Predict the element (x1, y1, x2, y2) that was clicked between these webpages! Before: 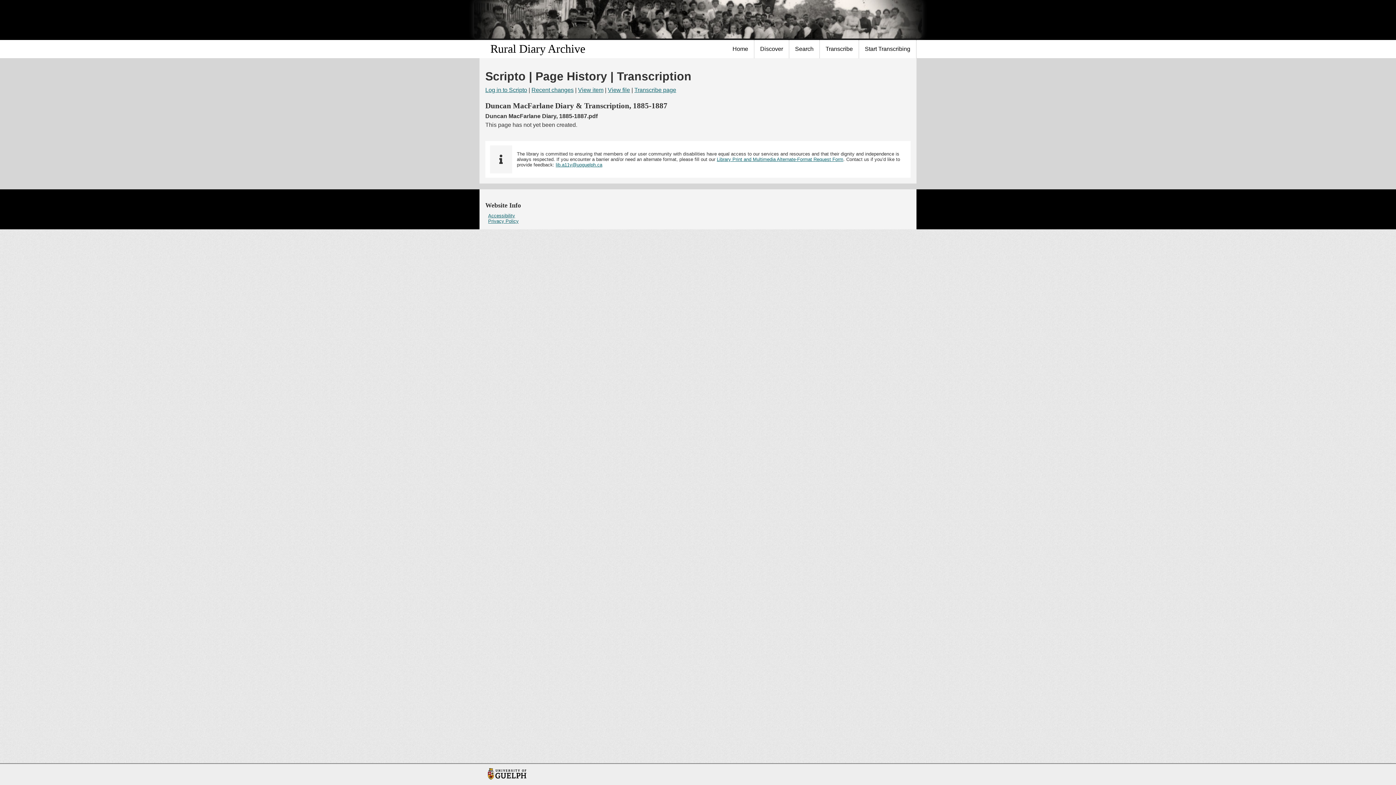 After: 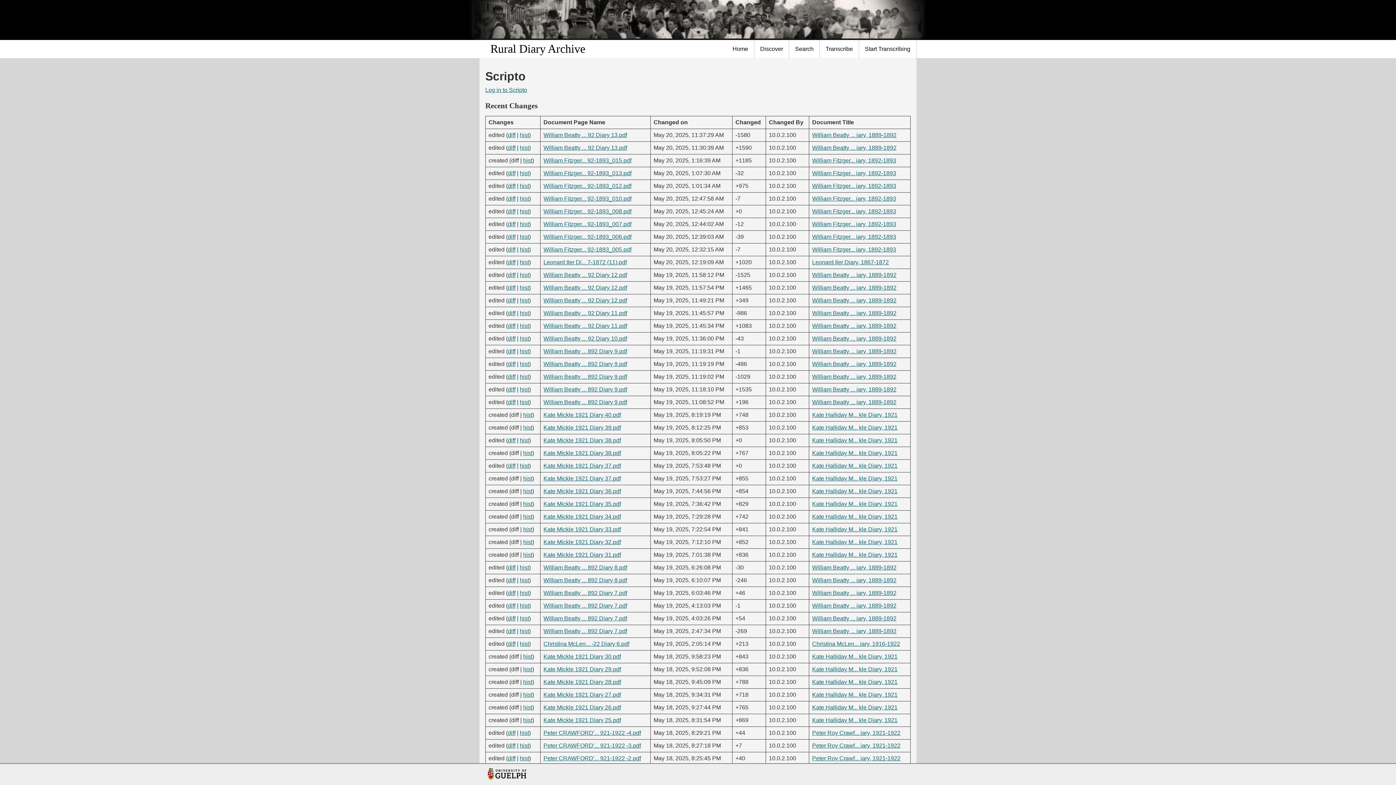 Action: label: Recent changes bbox: (531, 87, 573, 93)